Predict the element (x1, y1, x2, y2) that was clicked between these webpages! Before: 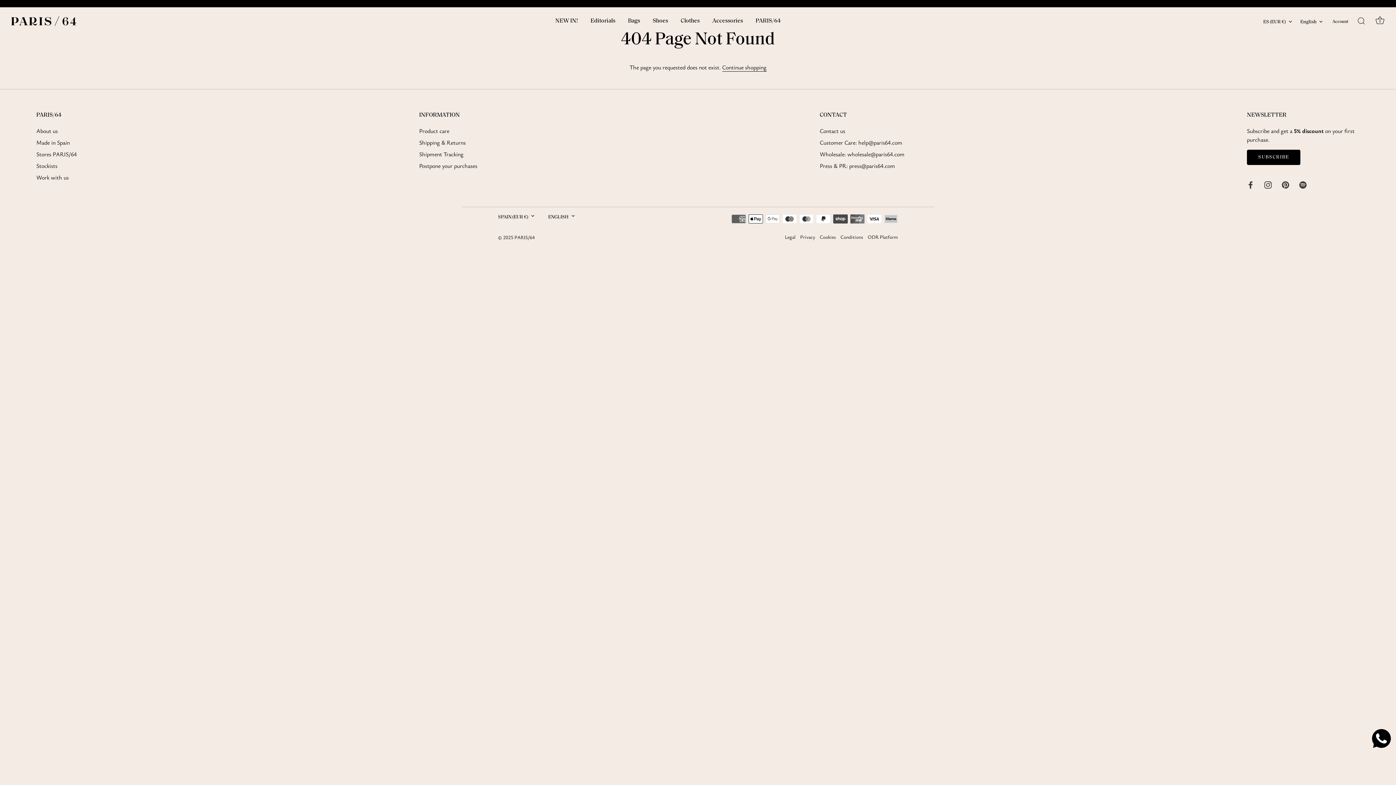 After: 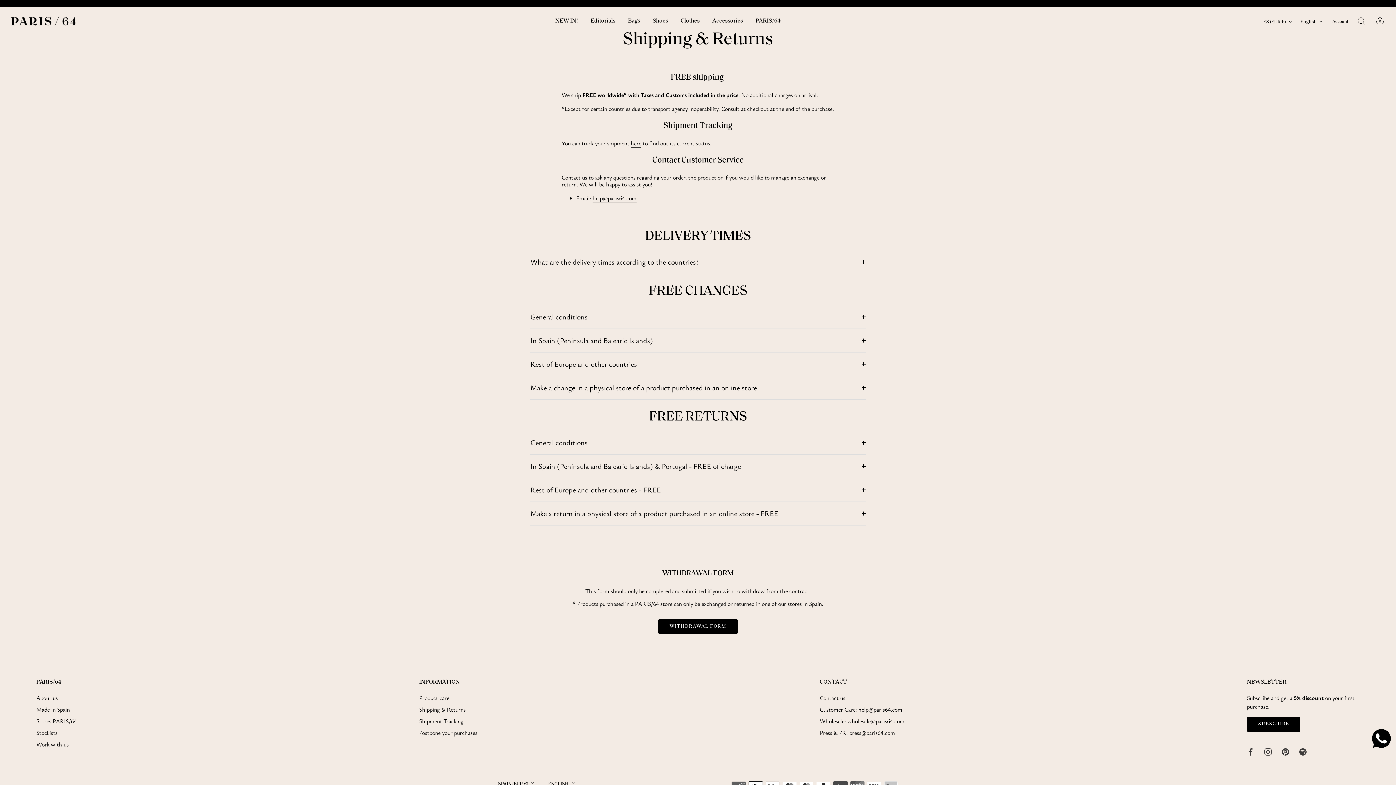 Action: bbox: (419, 138, 465, 146) label: Shipping & Returns